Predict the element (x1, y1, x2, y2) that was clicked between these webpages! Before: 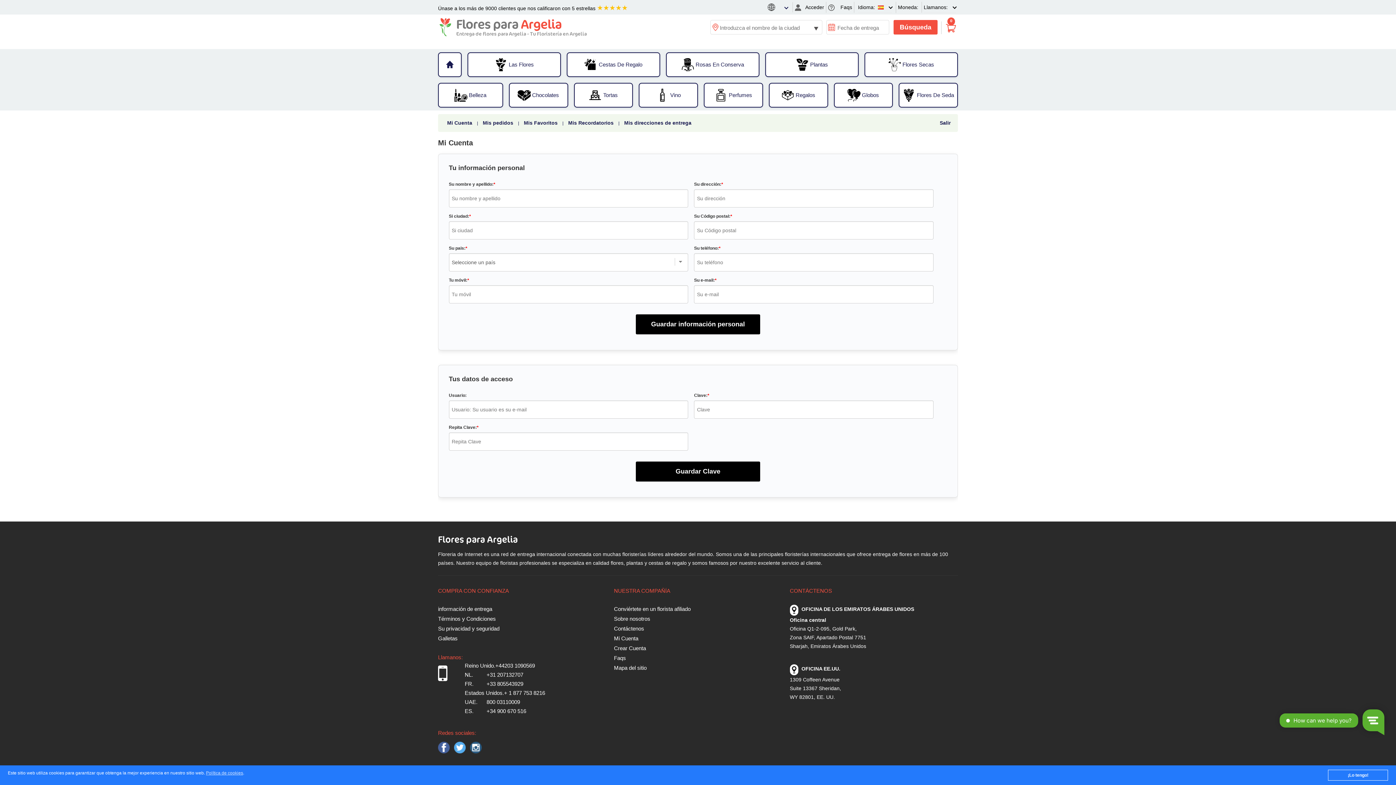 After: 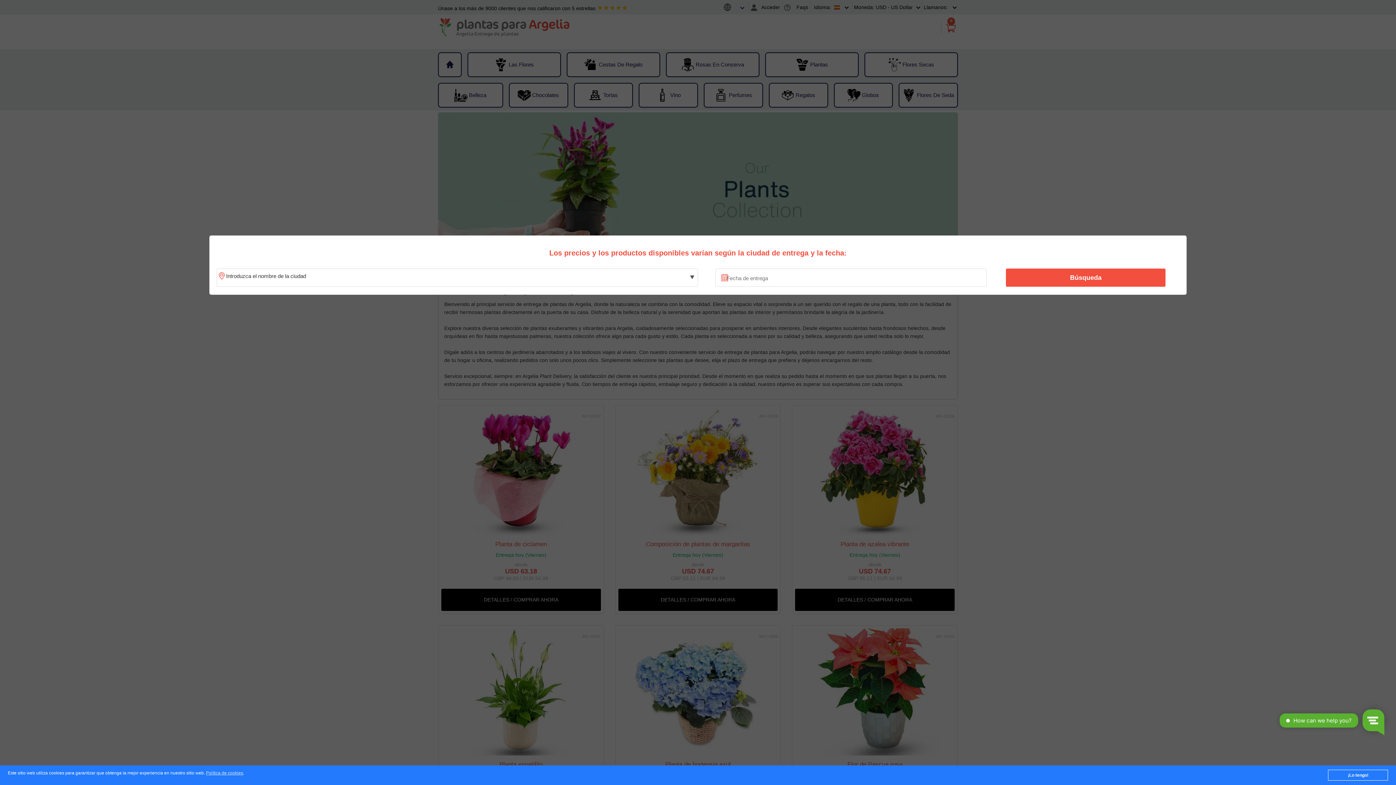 Action: label: Plantas bbox: (766, 54, 858, 75)